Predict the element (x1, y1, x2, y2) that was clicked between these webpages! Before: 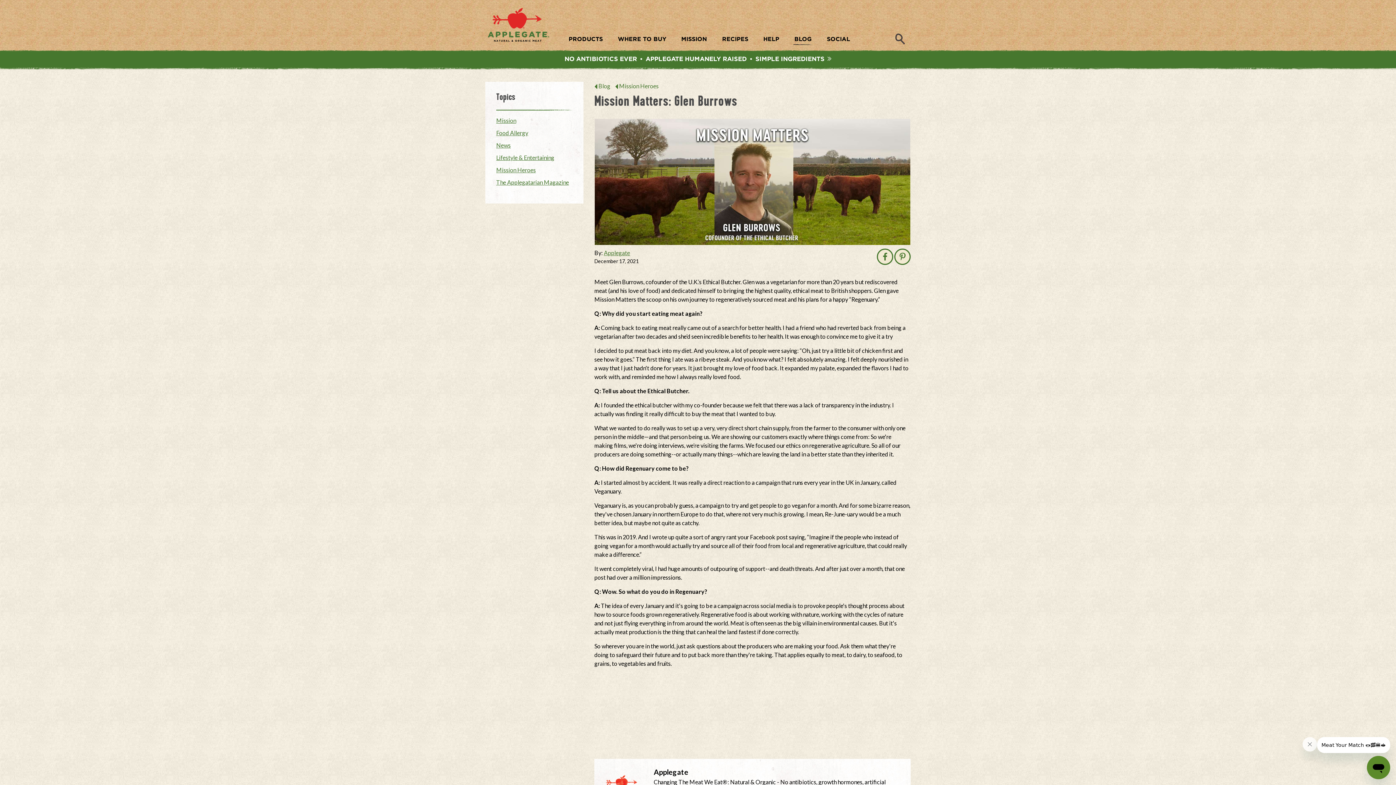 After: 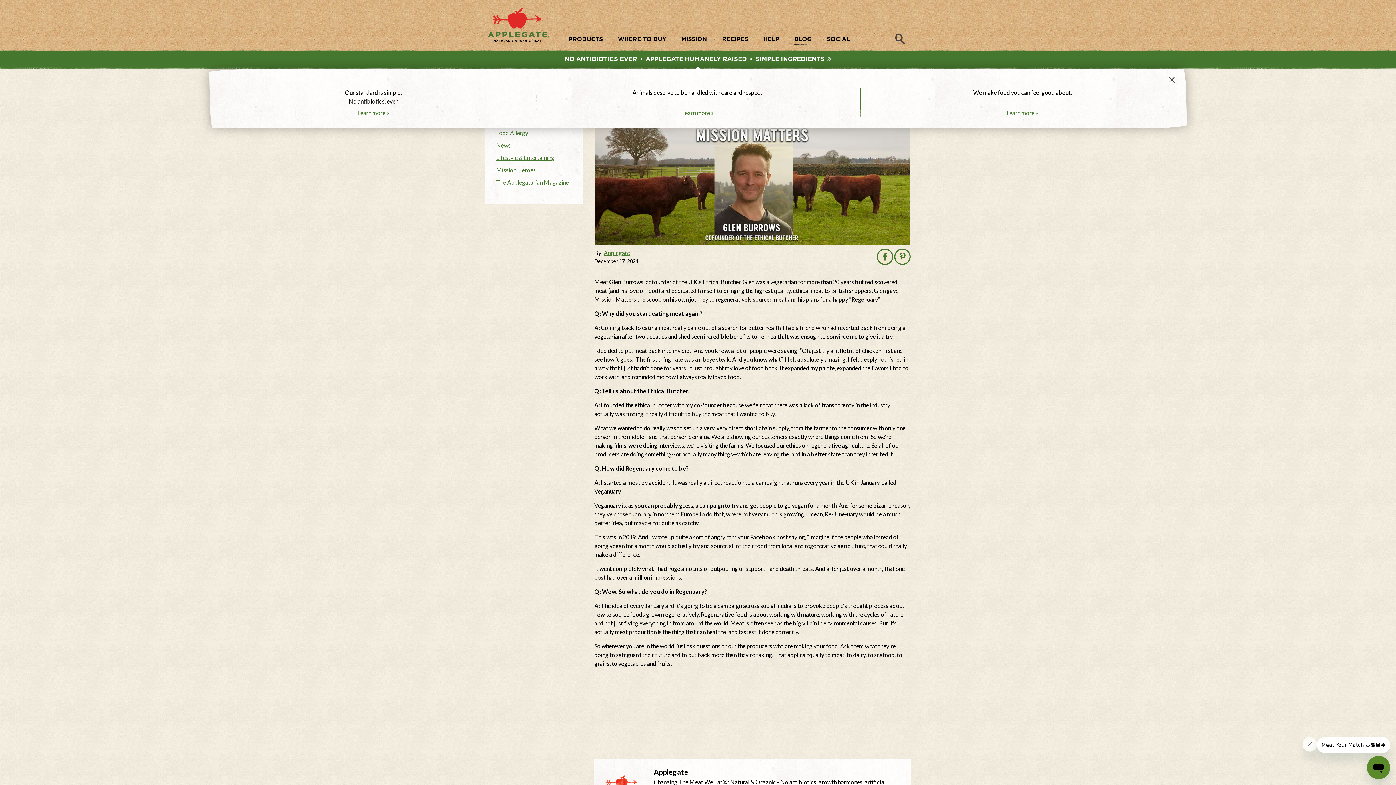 Action: bbox: (564, 51, 831, 67) label: NO ANTIBIOTICS EVER

 • 

APPLEGATE HUMANELY RAISED

 • 

SIMPLE INGREDIENTS

 